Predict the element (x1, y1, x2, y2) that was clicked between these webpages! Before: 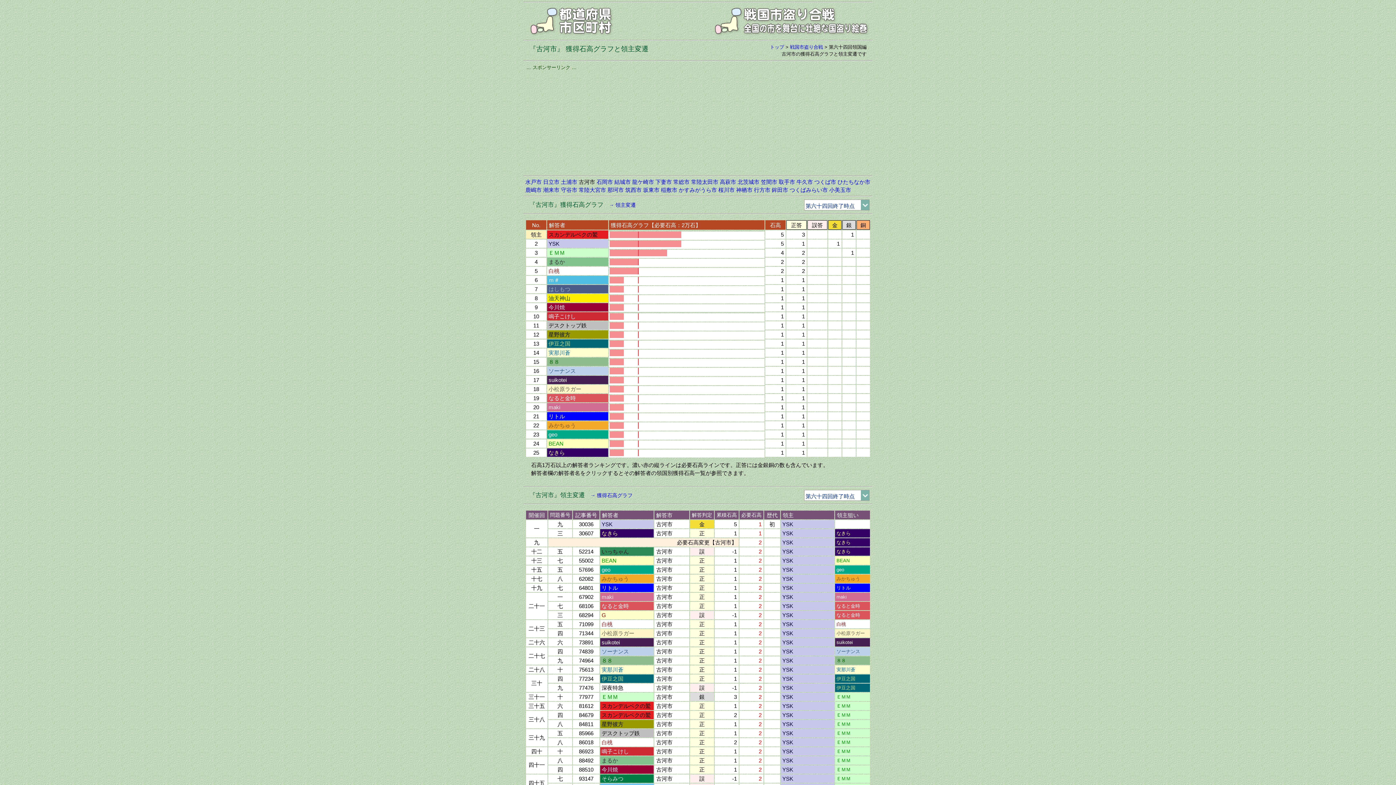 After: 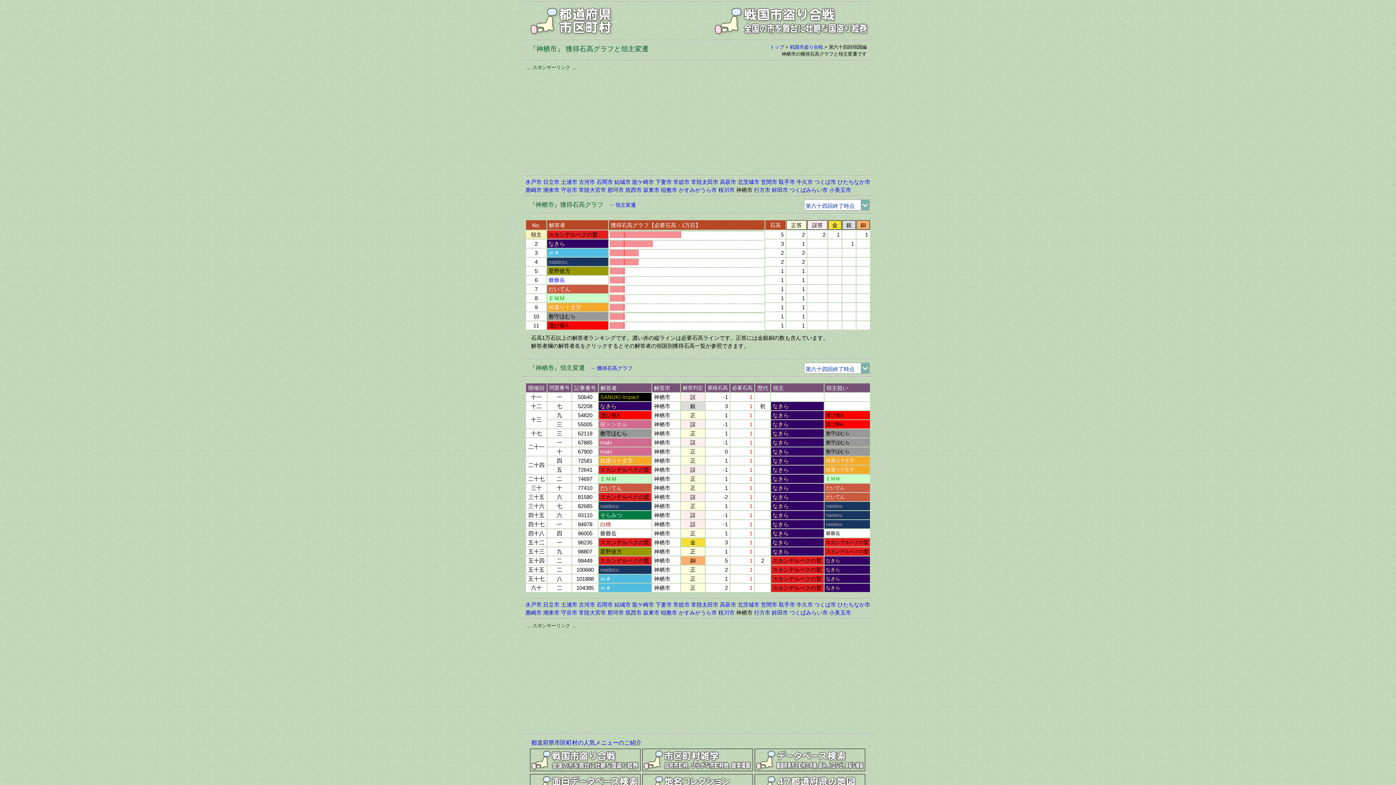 Action: bbox: (736, 186, 752, 193) label: 神栖市